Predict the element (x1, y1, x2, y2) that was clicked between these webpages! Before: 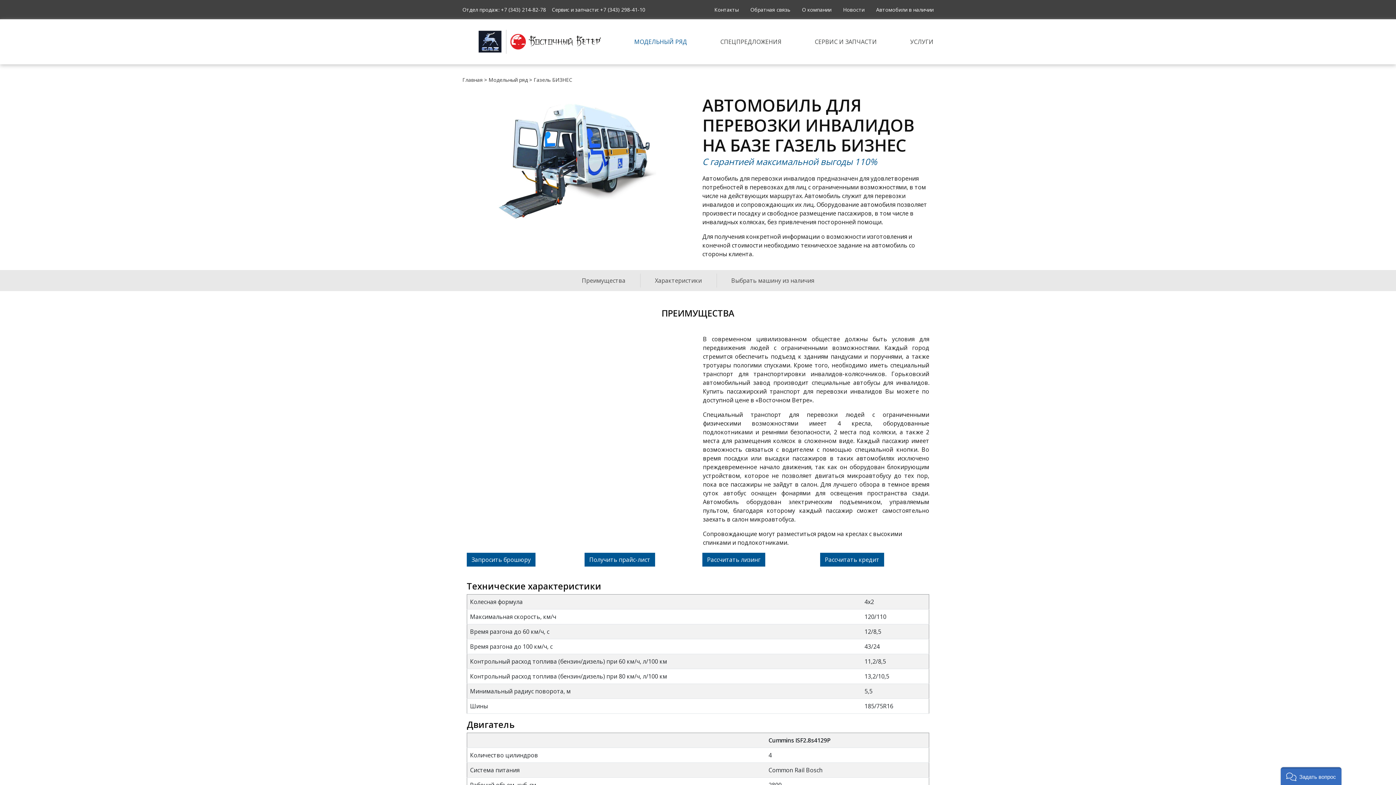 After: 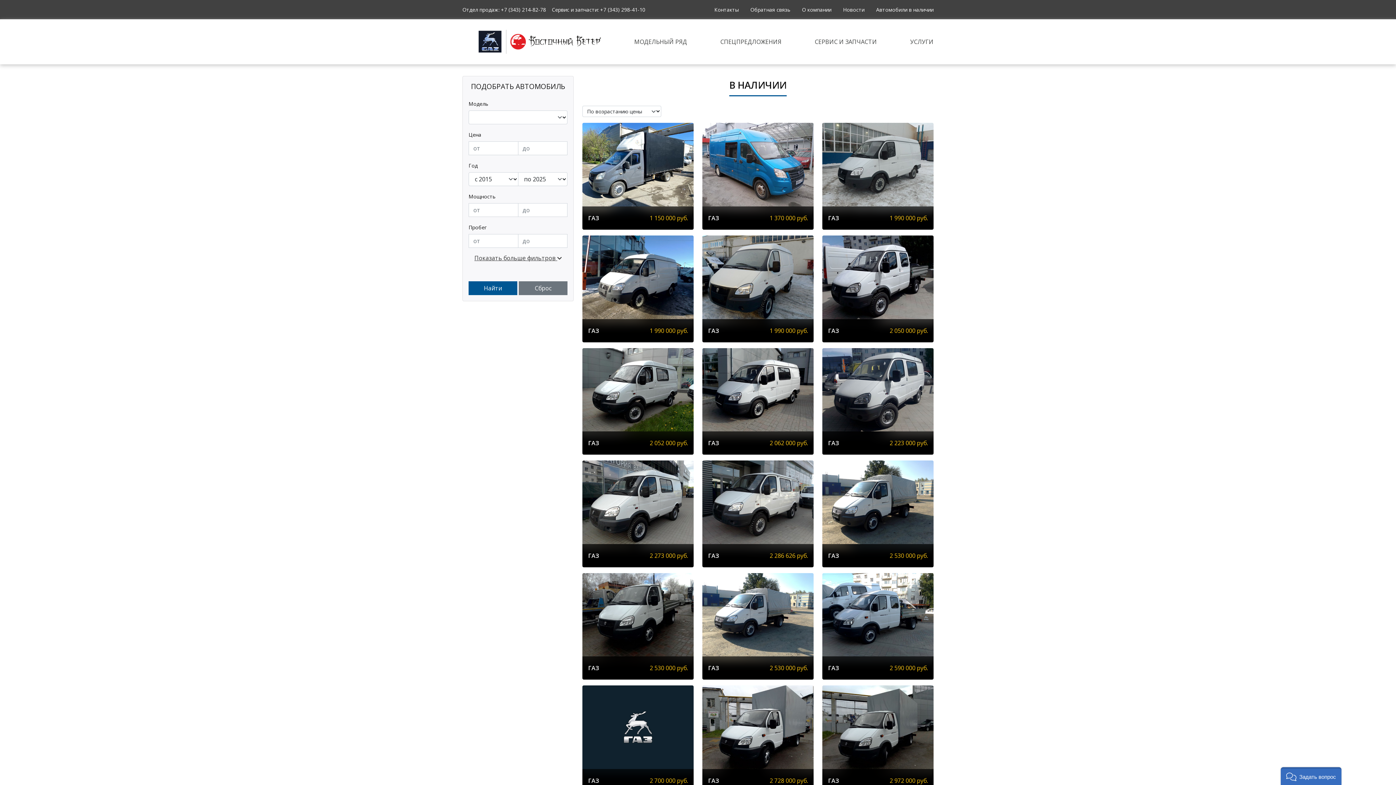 Action: bbox: (716, 273, 828, 287) label: Выбрать машину из наличия